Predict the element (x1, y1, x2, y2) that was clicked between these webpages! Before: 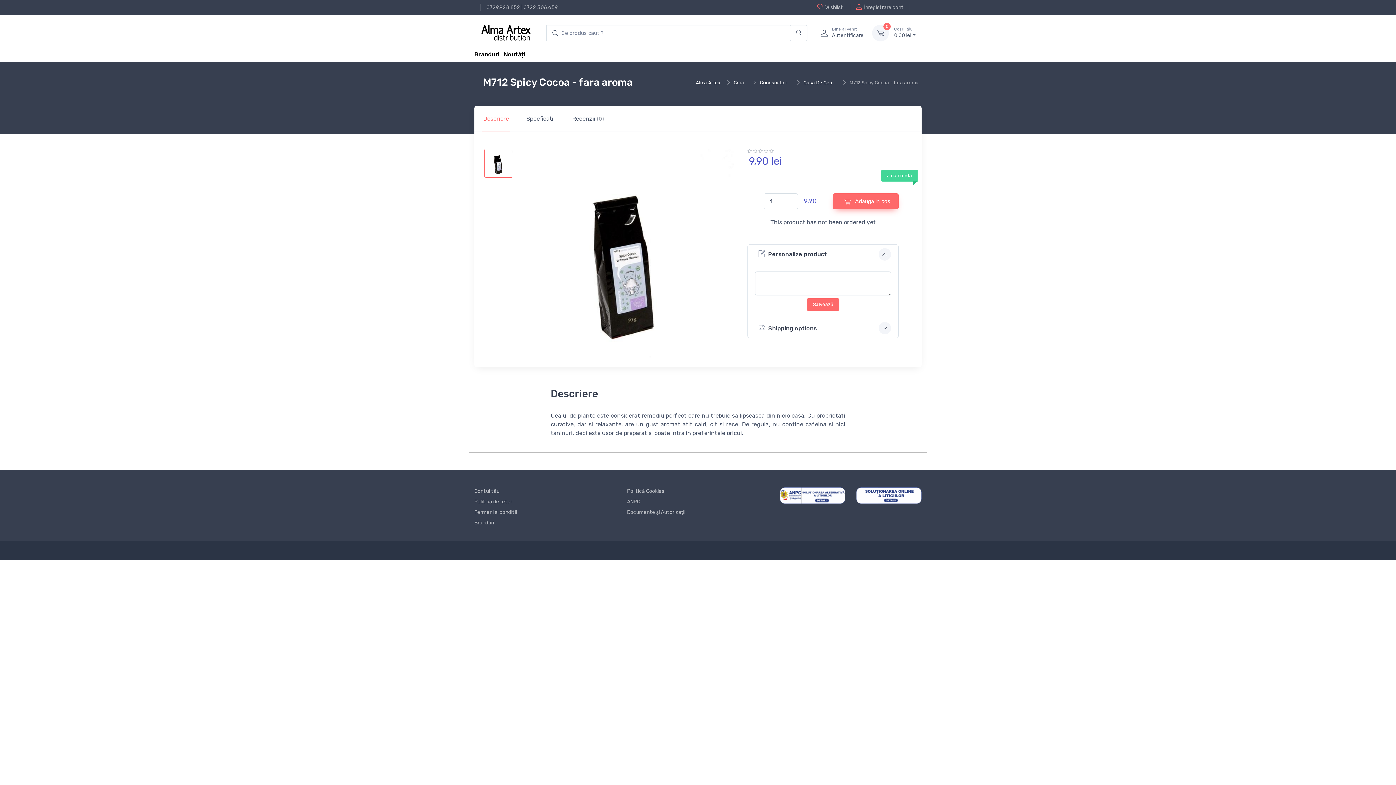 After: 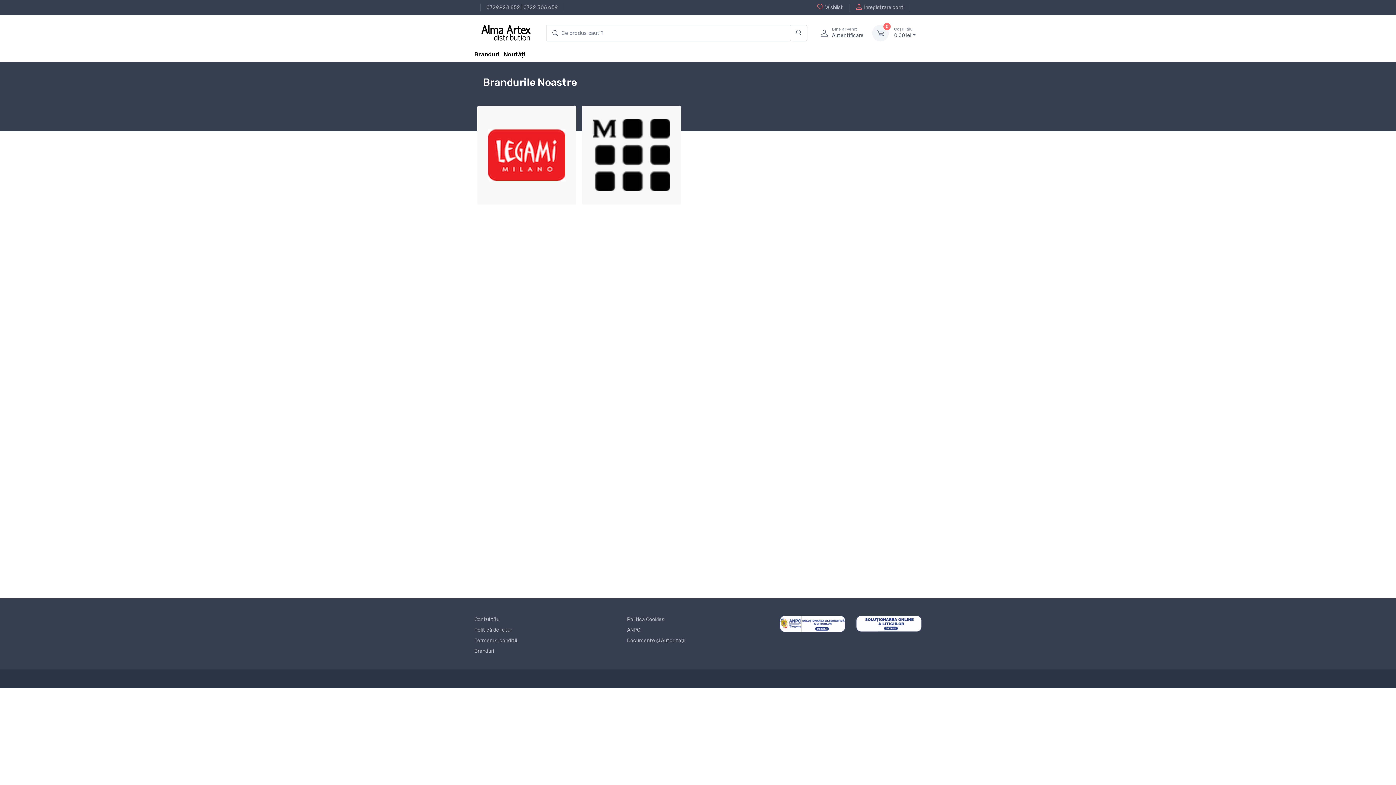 Action: label: Branduri bbox: (474, 519, 616, 526)